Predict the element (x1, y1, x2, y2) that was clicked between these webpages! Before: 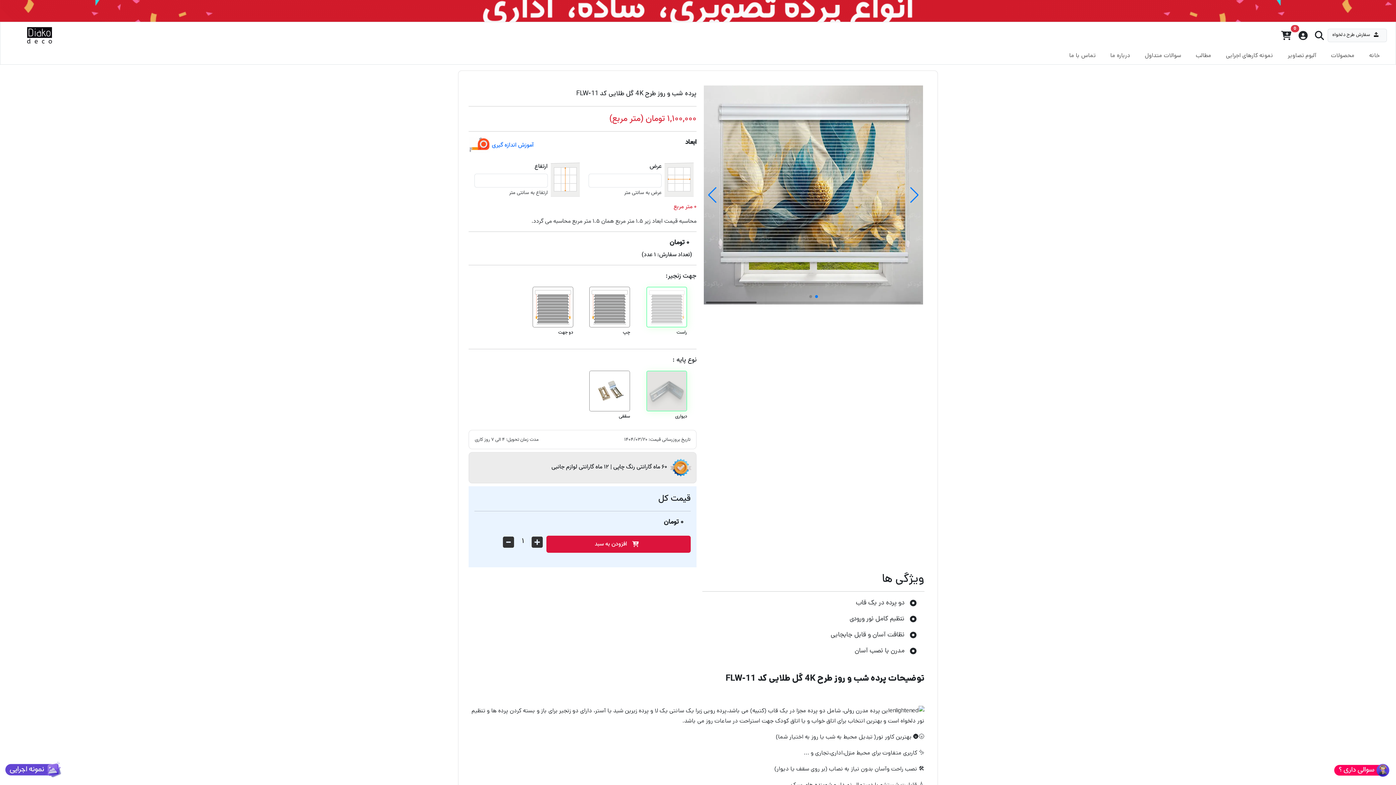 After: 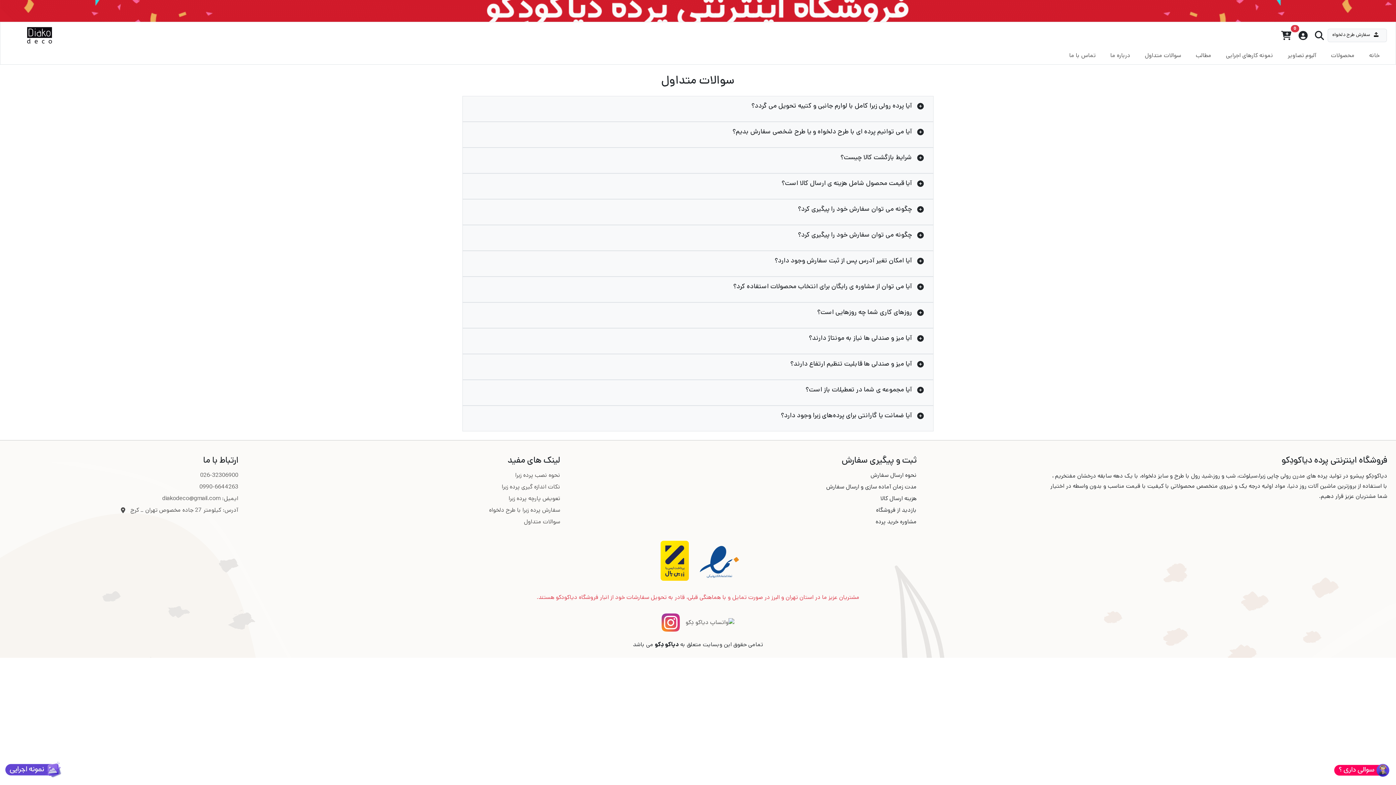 Action: label: سوالات متداول bbox: (1137, 51, 1188, 59)